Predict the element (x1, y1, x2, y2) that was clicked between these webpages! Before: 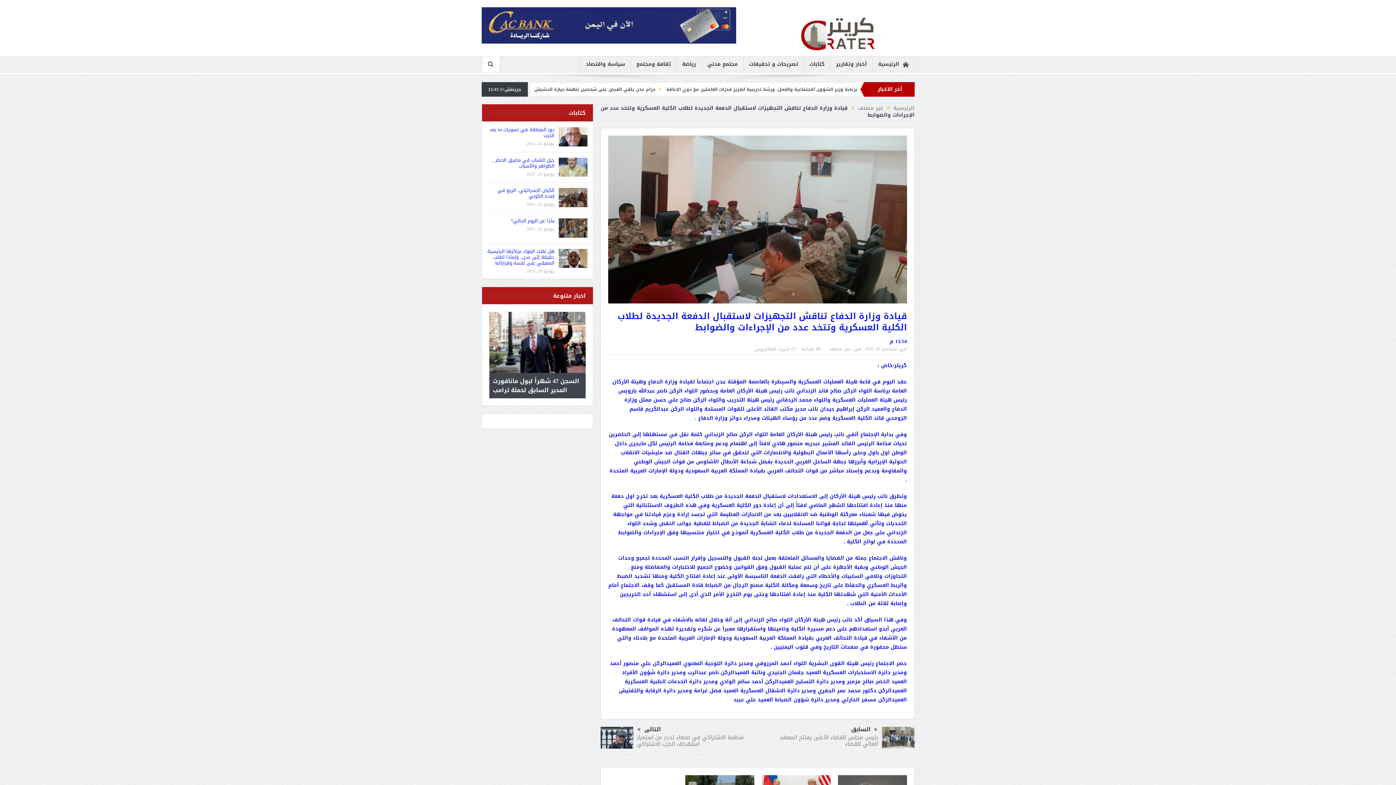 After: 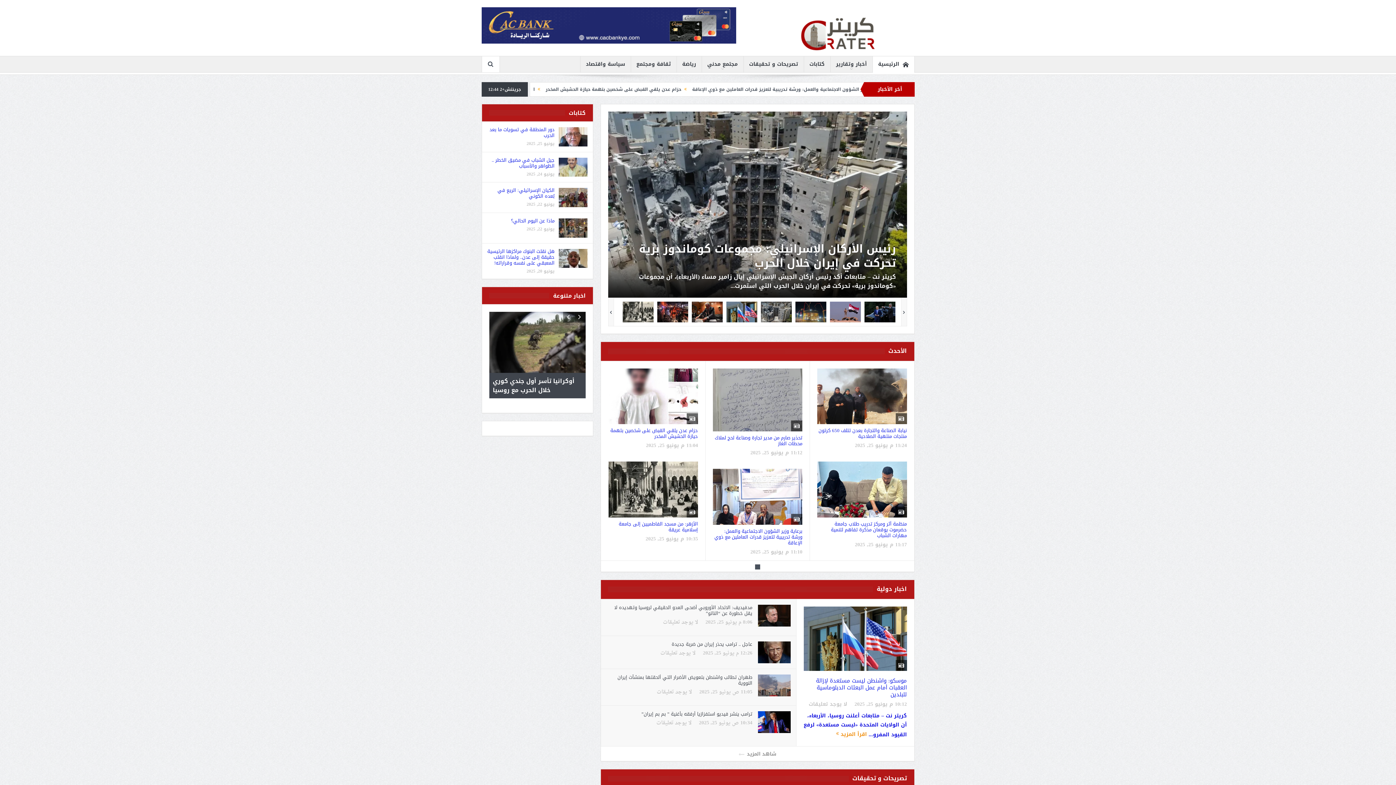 Action: bbox: (872, 56, 914, 72) label: الرئيسية